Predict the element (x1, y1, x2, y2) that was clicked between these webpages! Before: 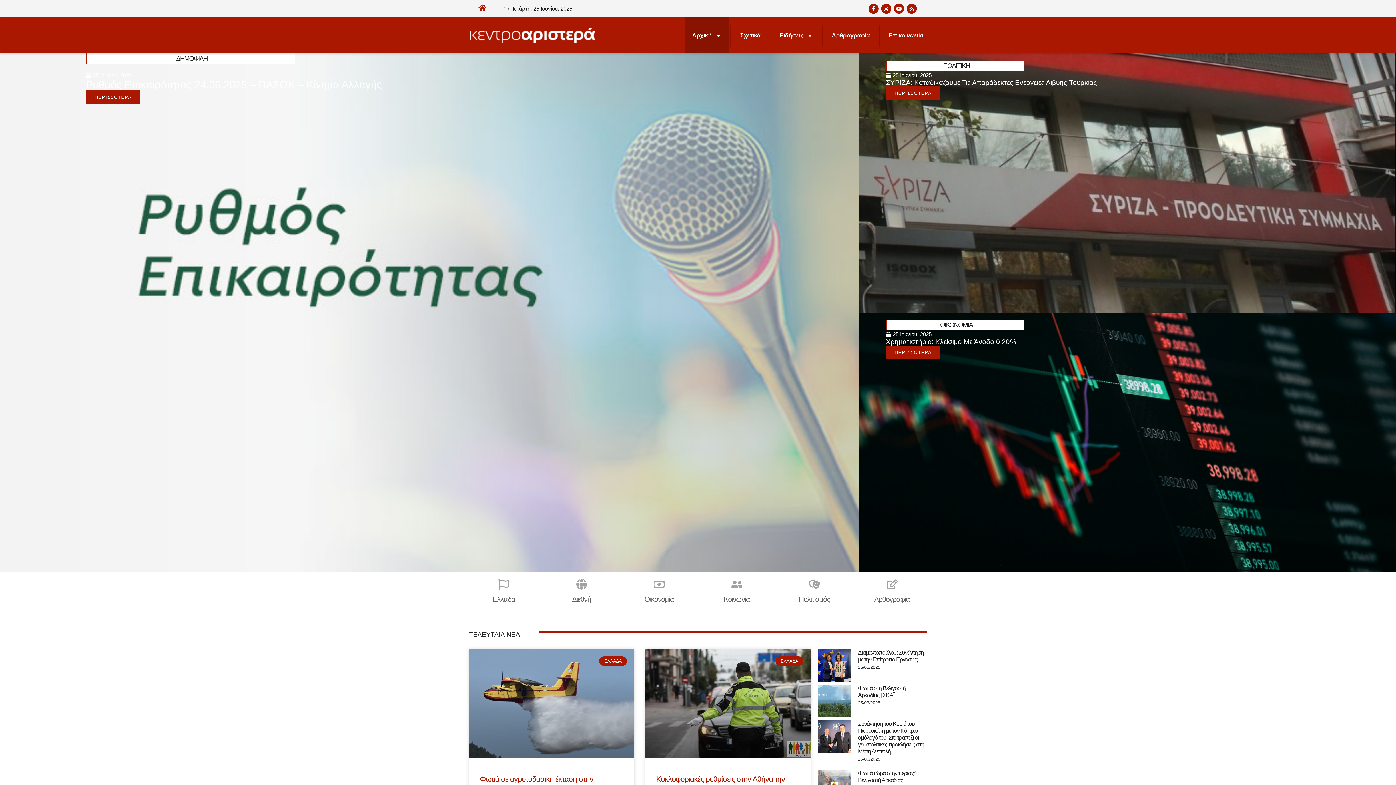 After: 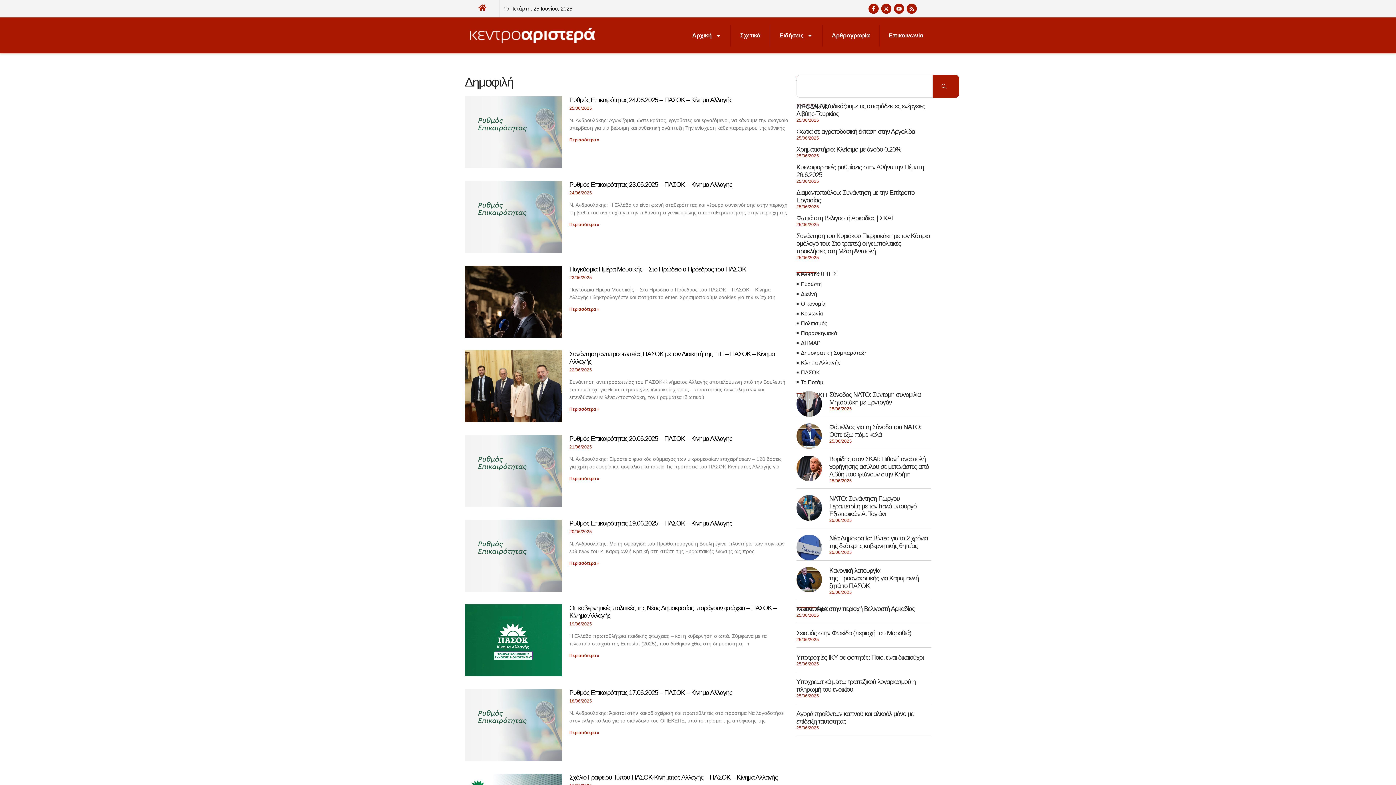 Action: bbox: (89, 55, 294, 62) label: ΔΗΜΟΦΙΛΗ